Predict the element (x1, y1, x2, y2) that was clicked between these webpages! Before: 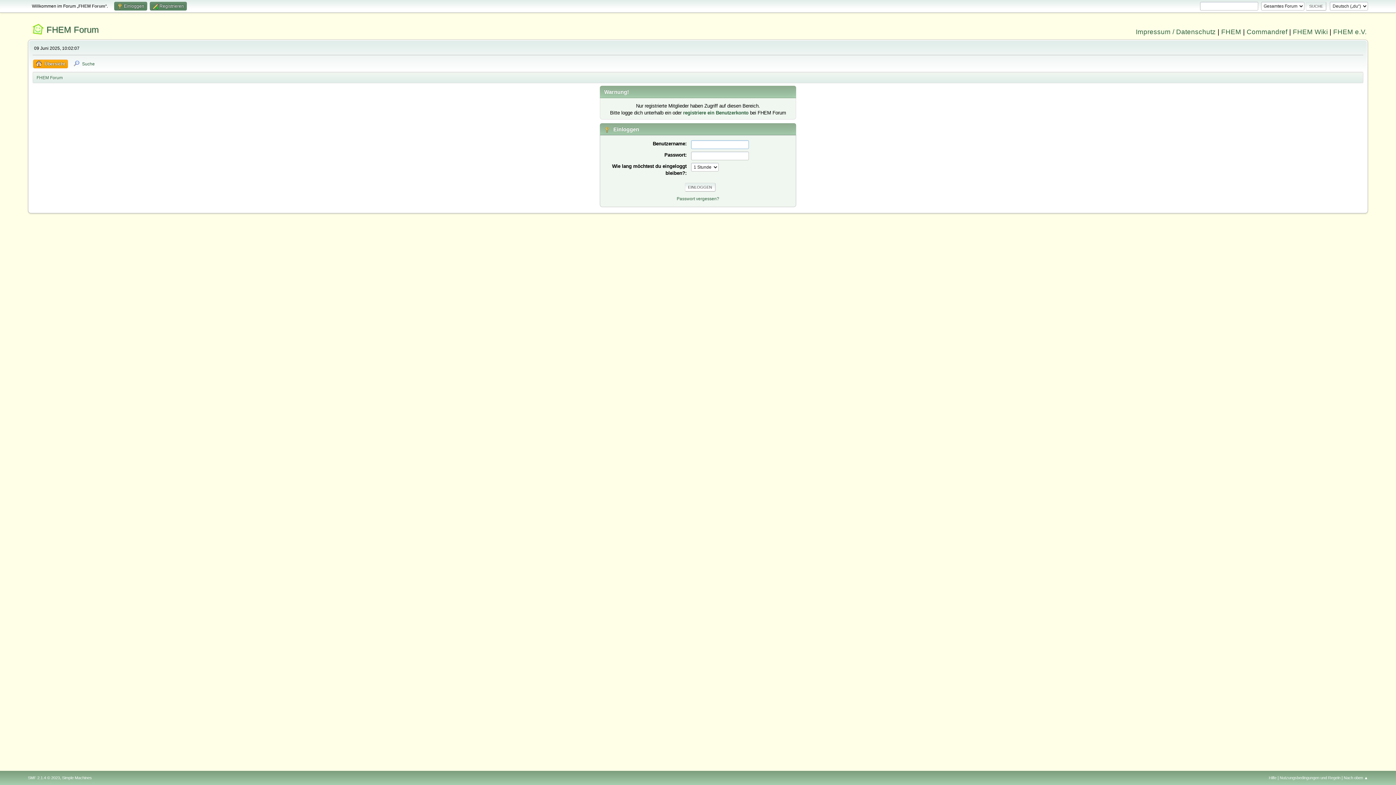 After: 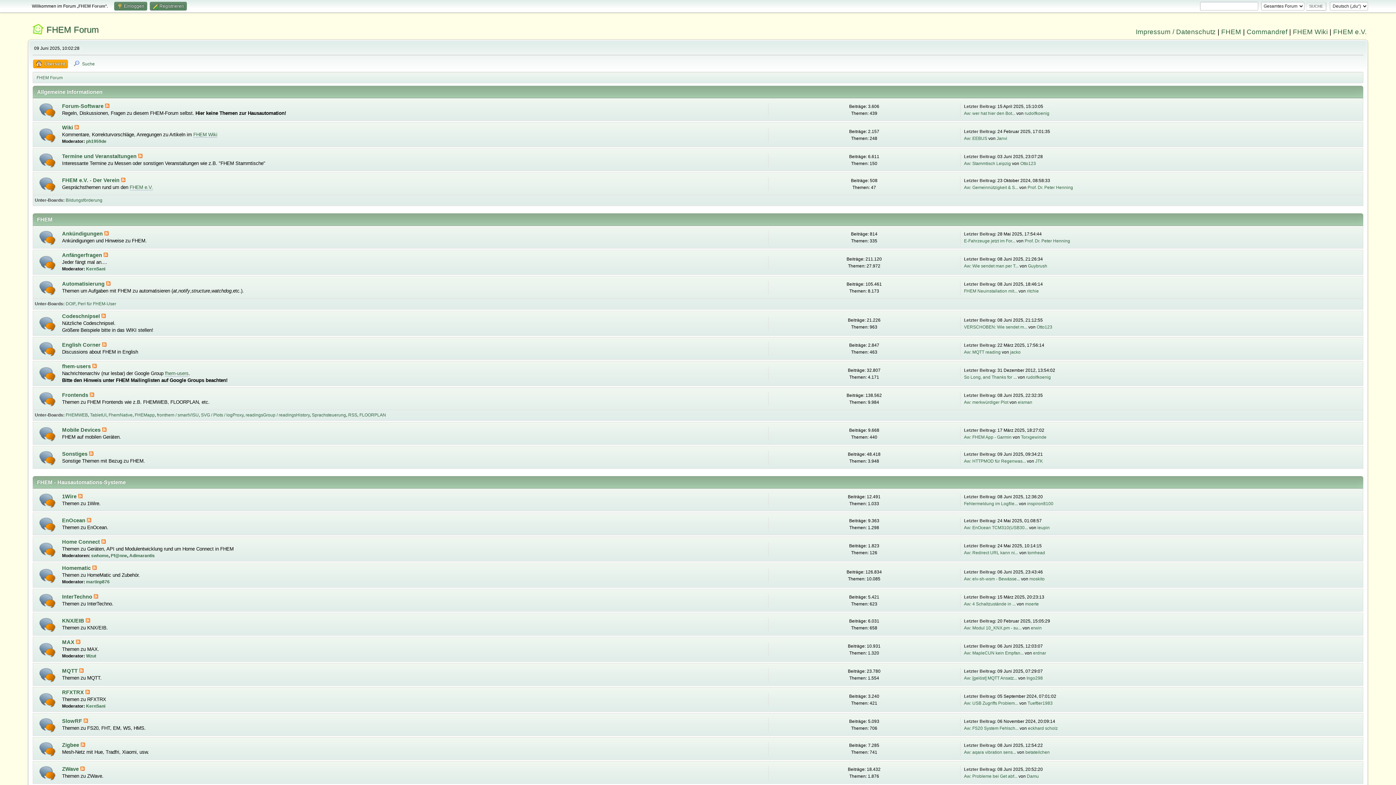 Action: bbox: (46, 24, 98, 34) label: FHEM Forum